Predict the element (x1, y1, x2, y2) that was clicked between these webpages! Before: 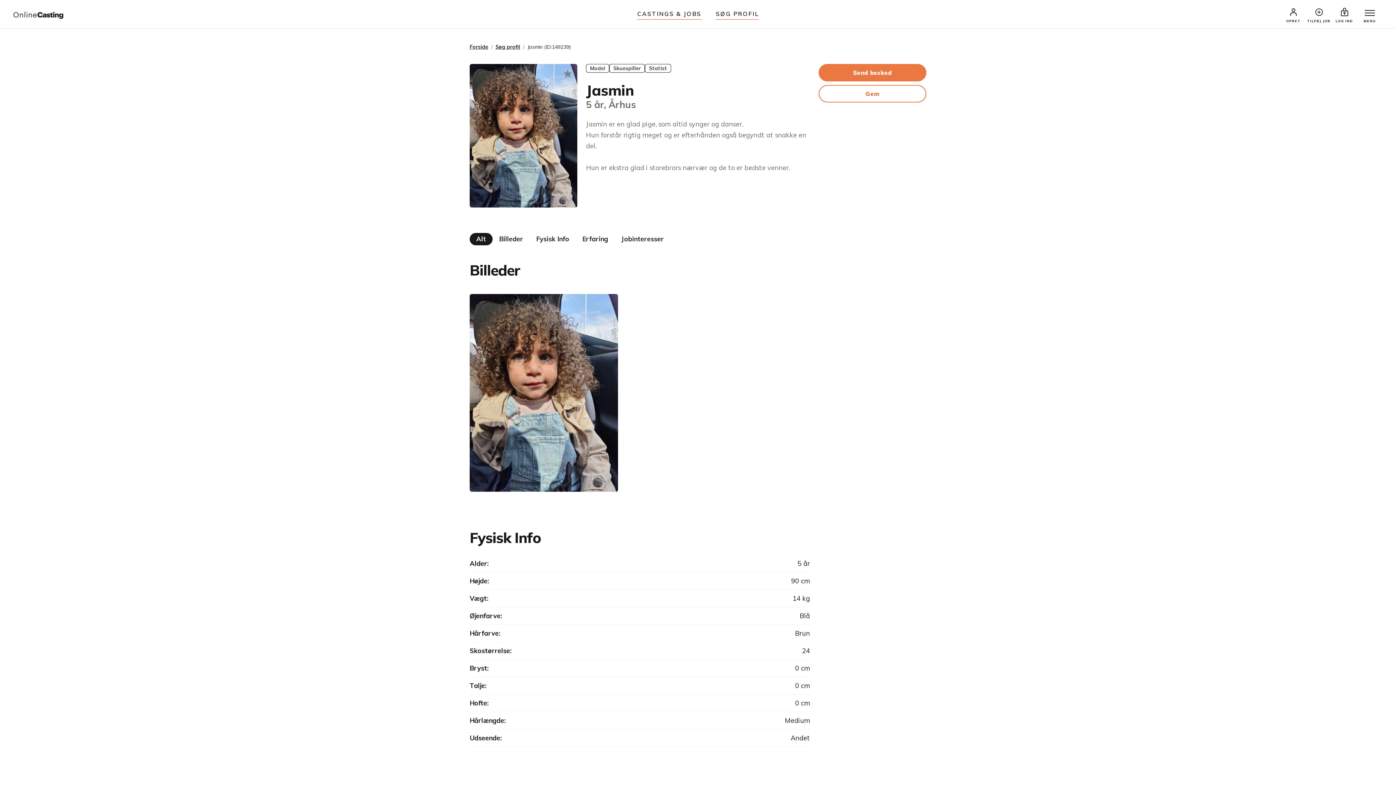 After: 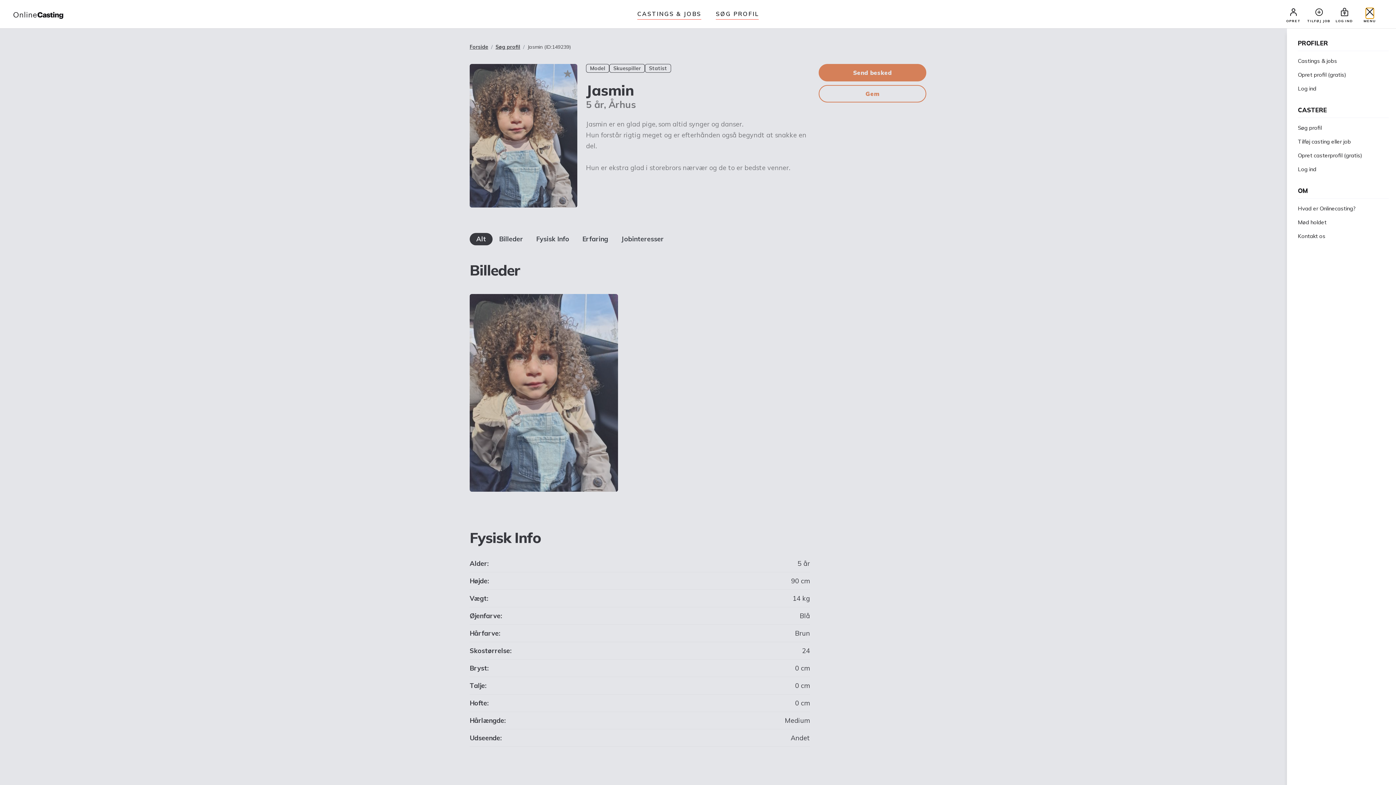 Action: bbox: (1366, 8, 1374, 18) label: Menu